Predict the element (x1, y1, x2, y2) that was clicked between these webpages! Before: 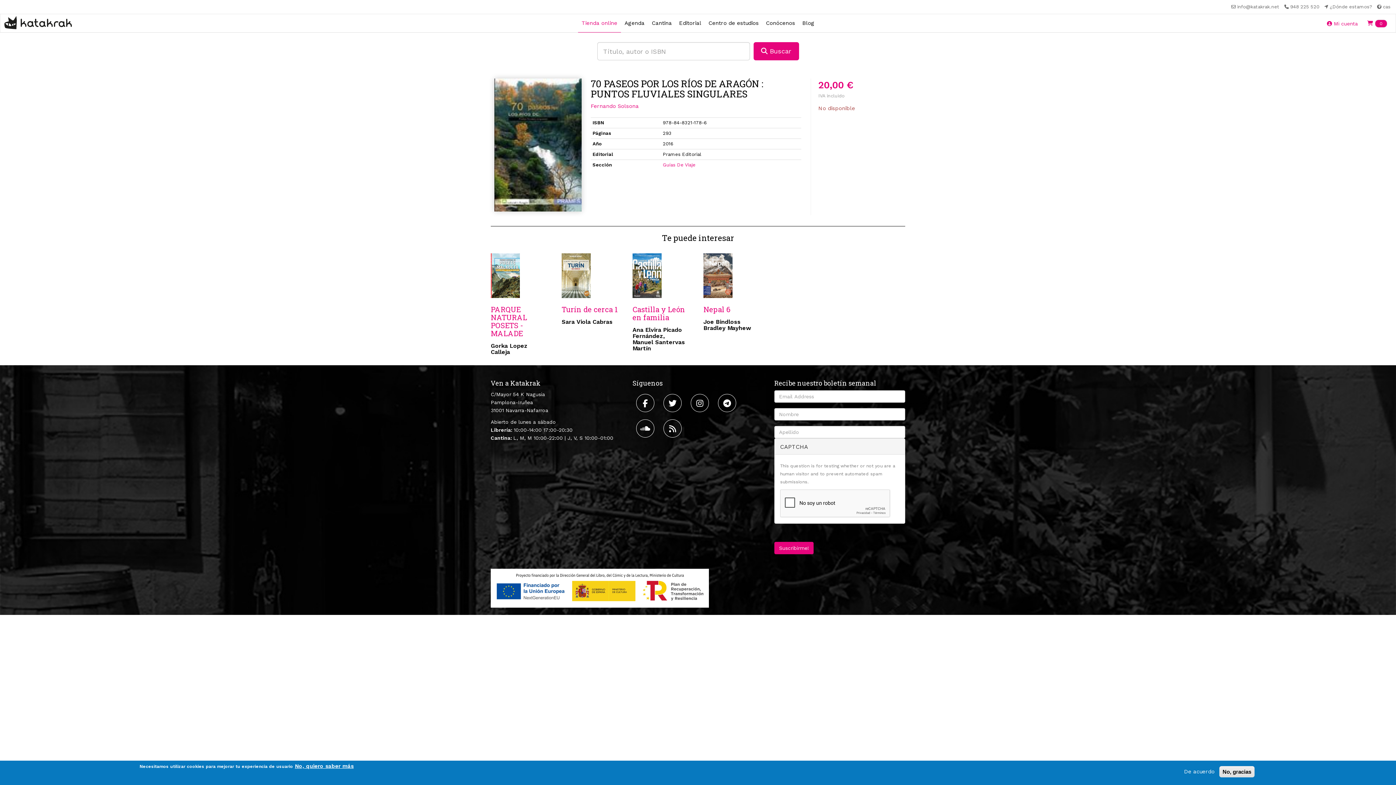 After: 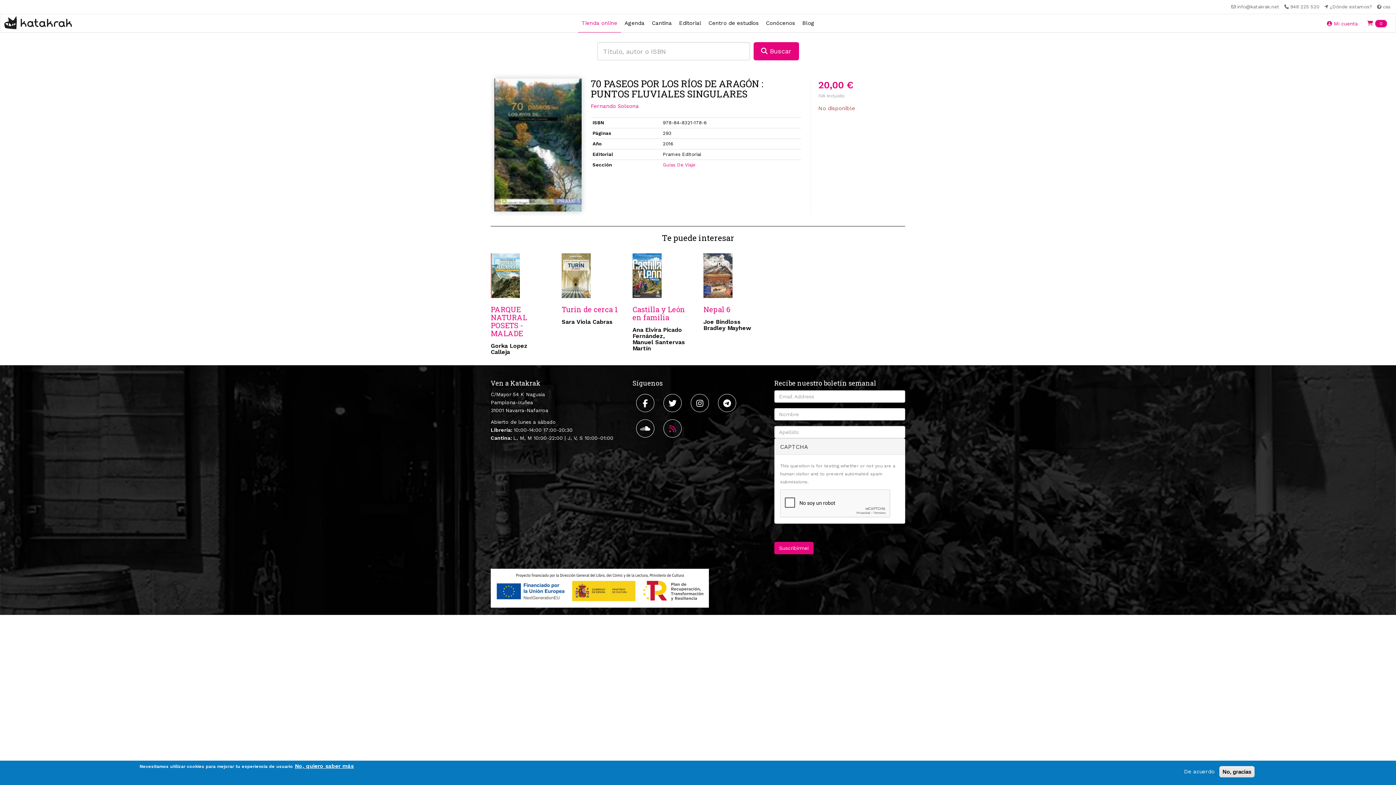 Action: bbox: (663, 419, 683, 437)